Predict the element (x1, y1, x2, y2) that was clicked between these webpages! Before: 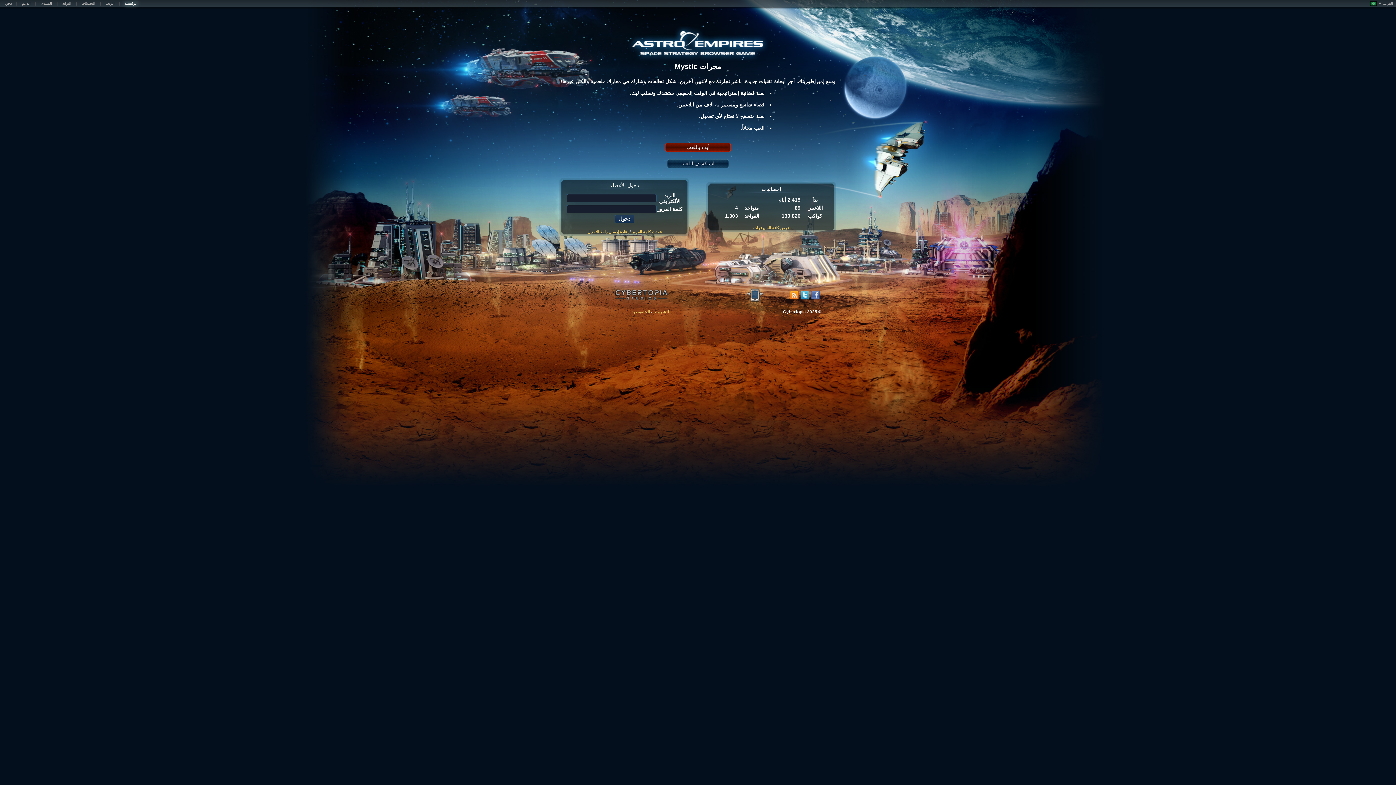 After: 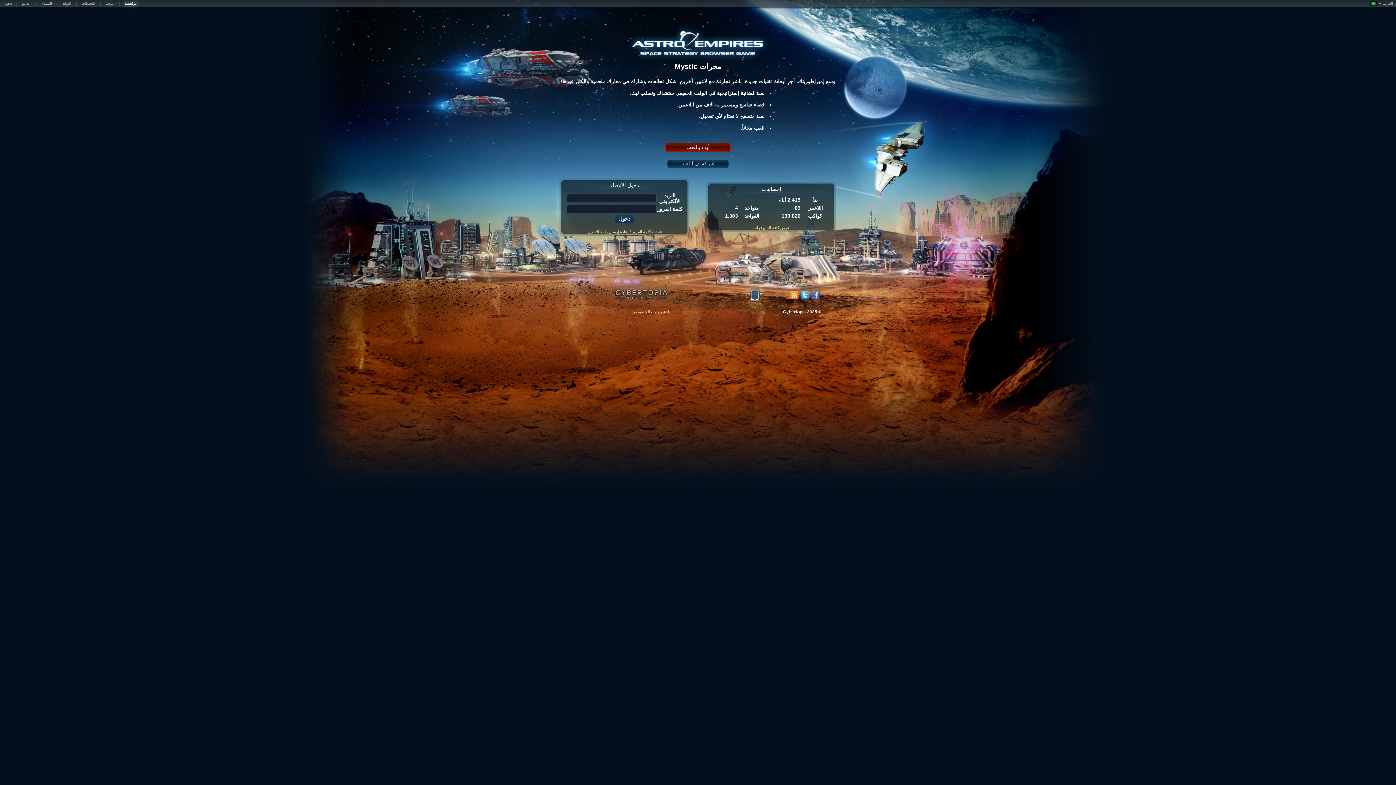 Action: bbox: (790, 293, 800, 299)